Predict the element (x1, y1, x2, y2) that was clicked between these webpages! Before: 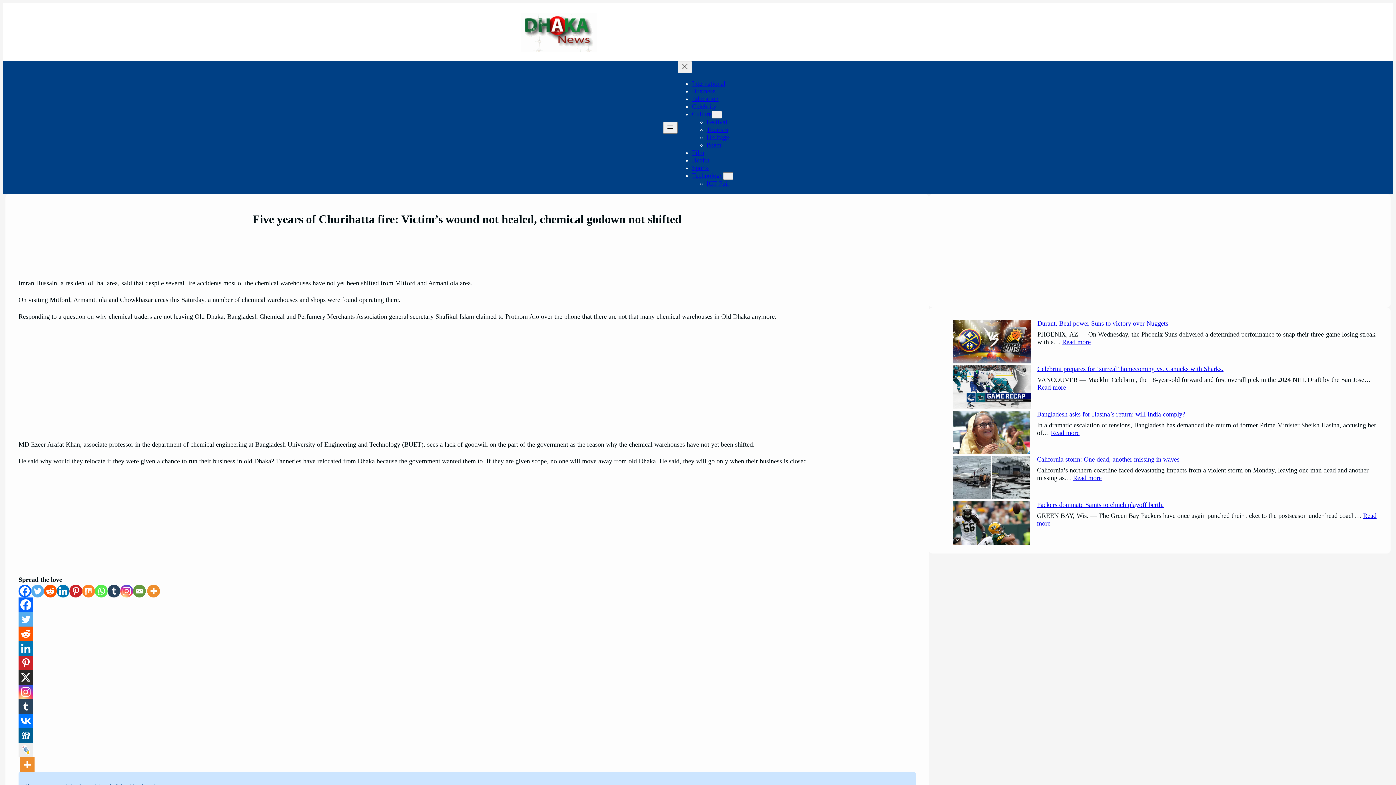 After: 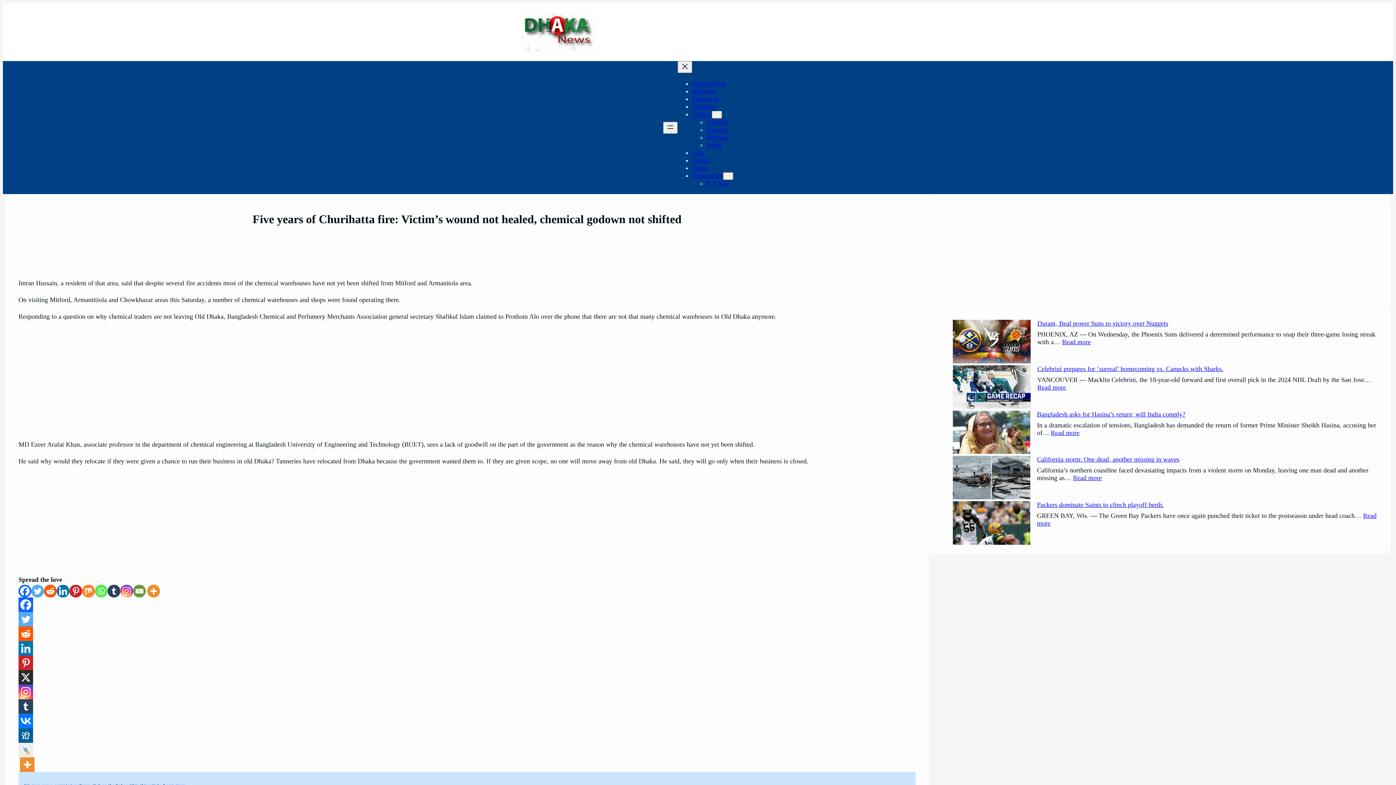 Action: label: Tumblr bbox: (18, 699, 33, 714)